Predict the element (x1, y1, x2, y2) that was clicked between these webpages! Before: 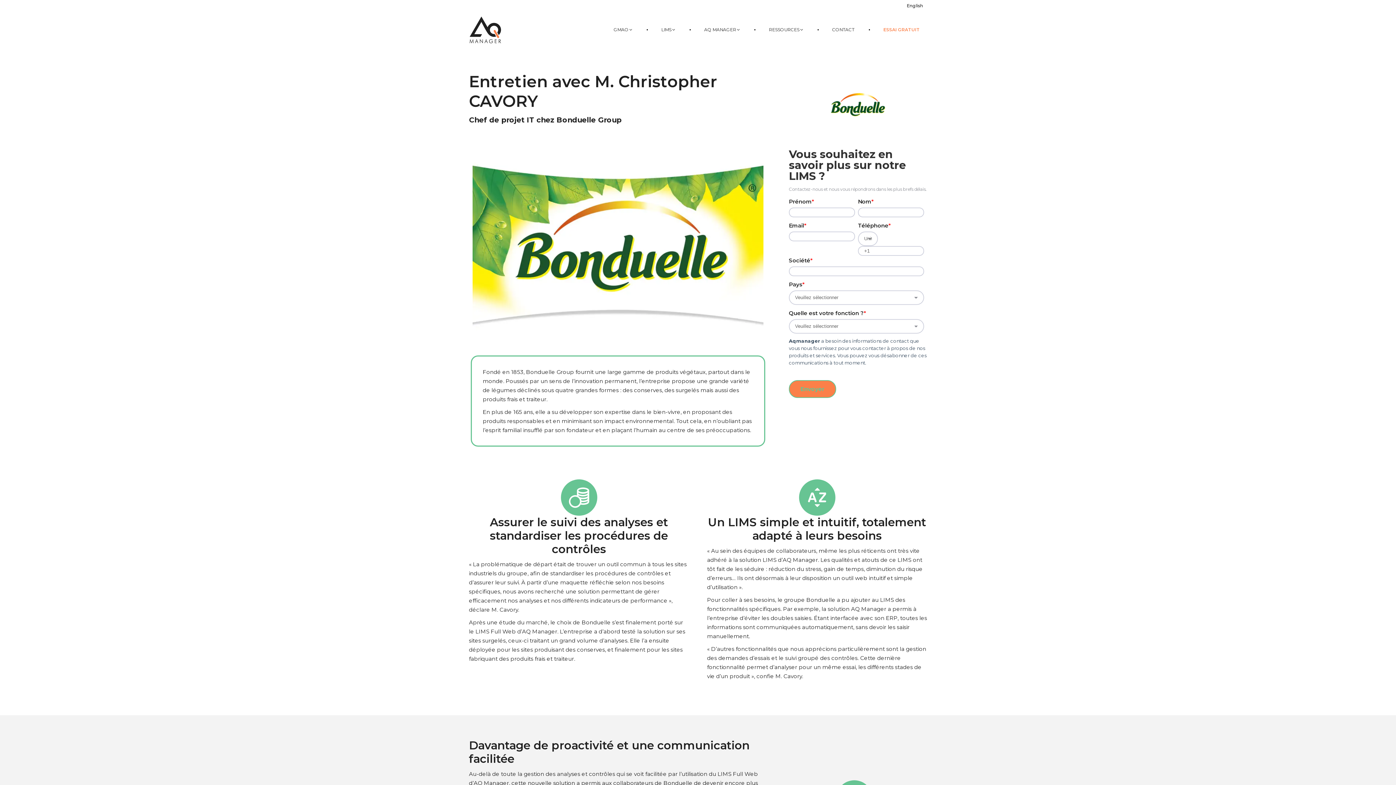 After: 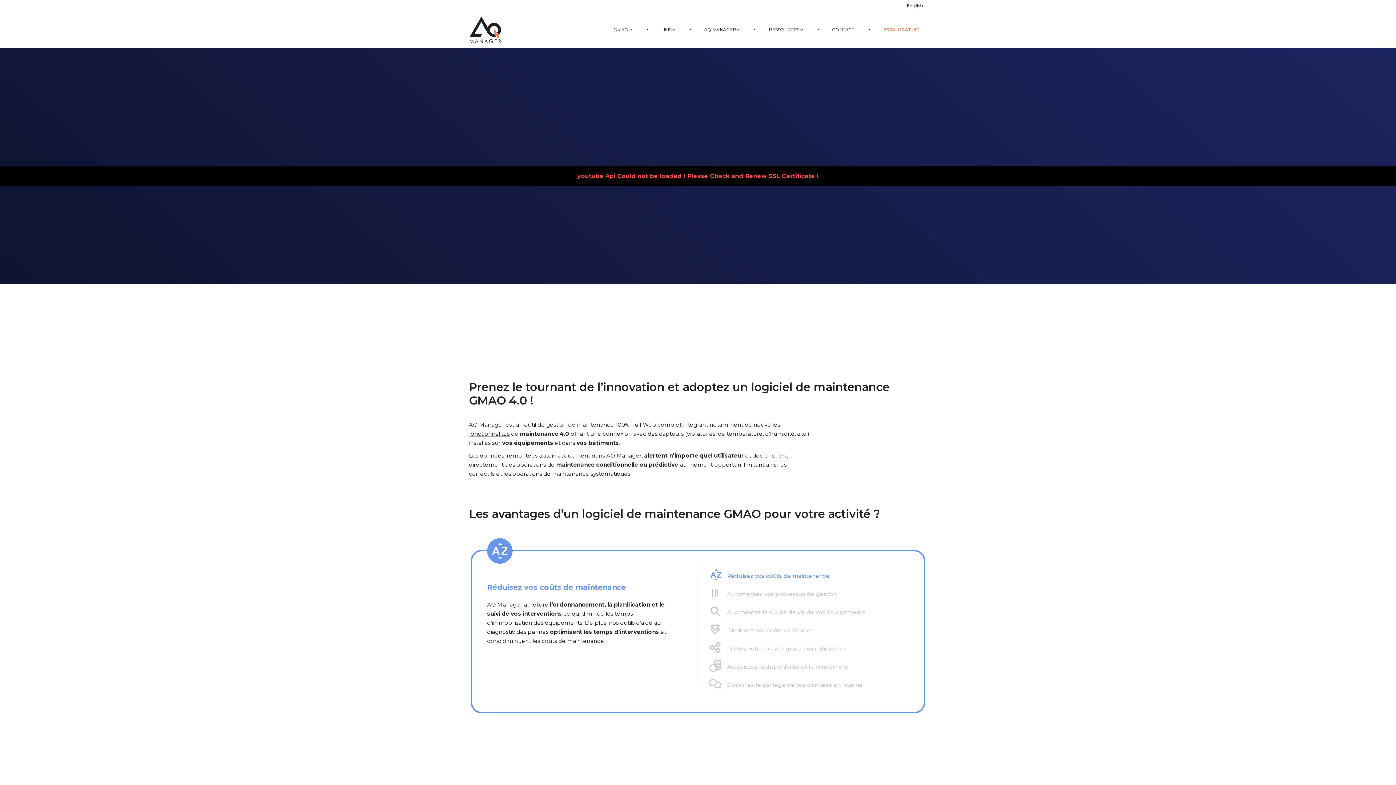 Action: label: GMAO bbox: (606, 21, 639, 38)